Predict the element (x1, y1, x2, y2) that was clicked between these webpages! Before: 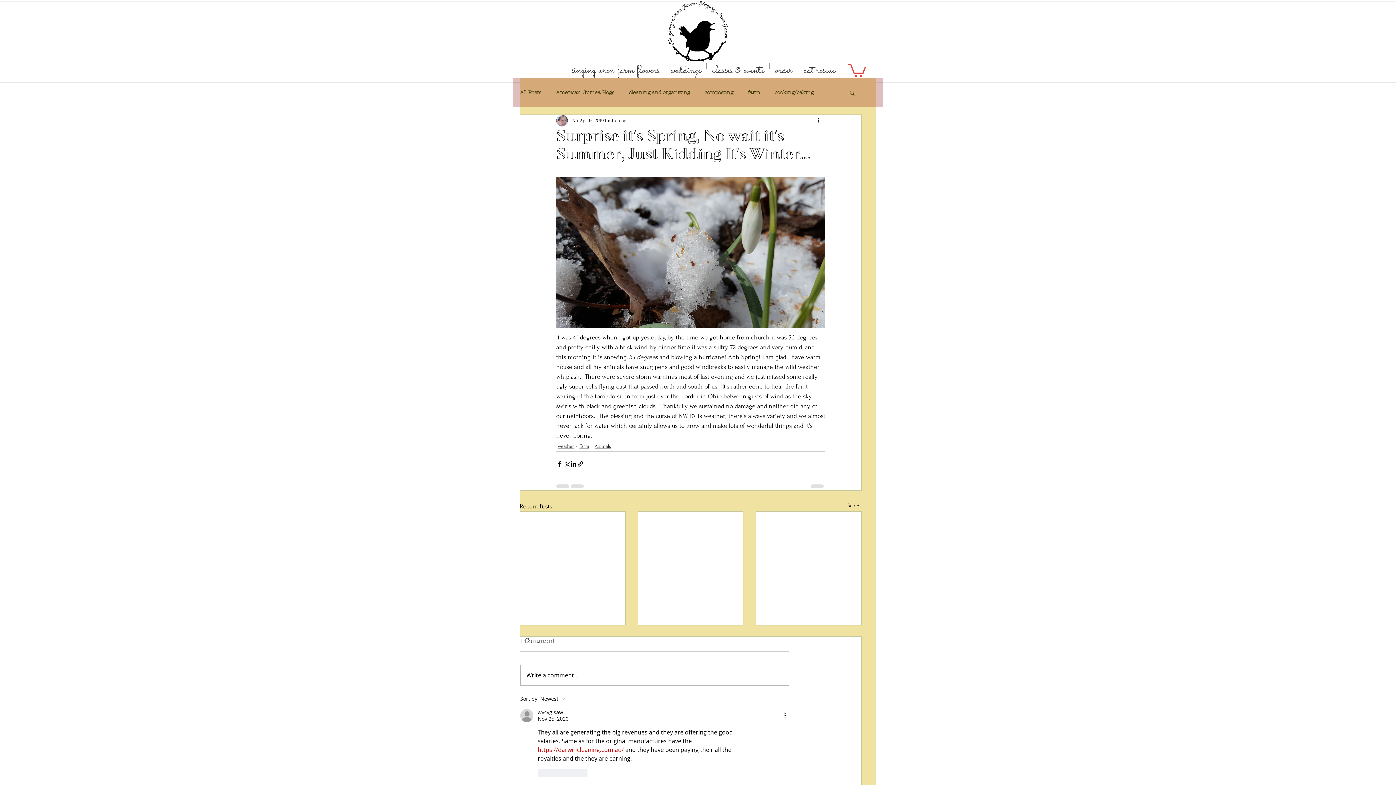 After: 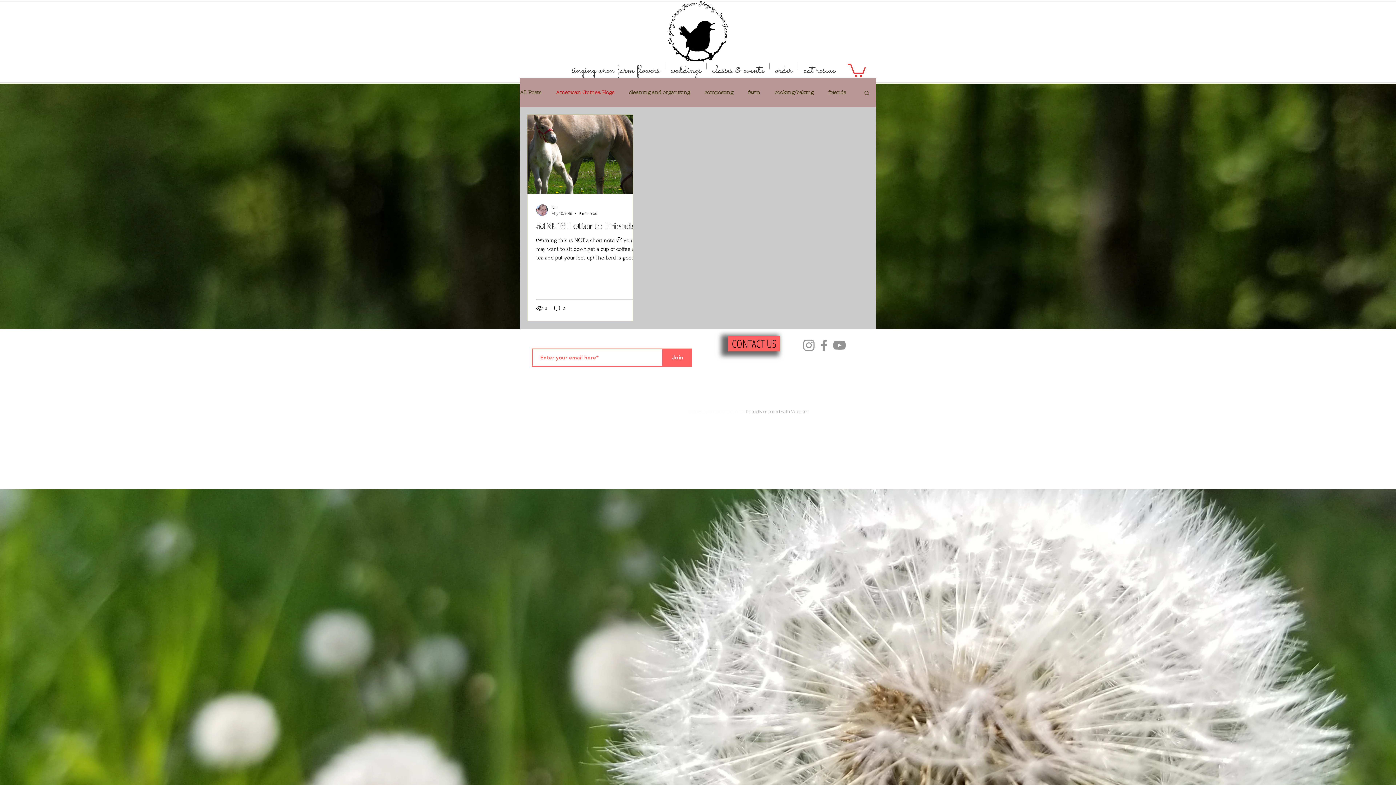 Action: label: American Guinea Hogs bbox: (556, 89, 614, 95)